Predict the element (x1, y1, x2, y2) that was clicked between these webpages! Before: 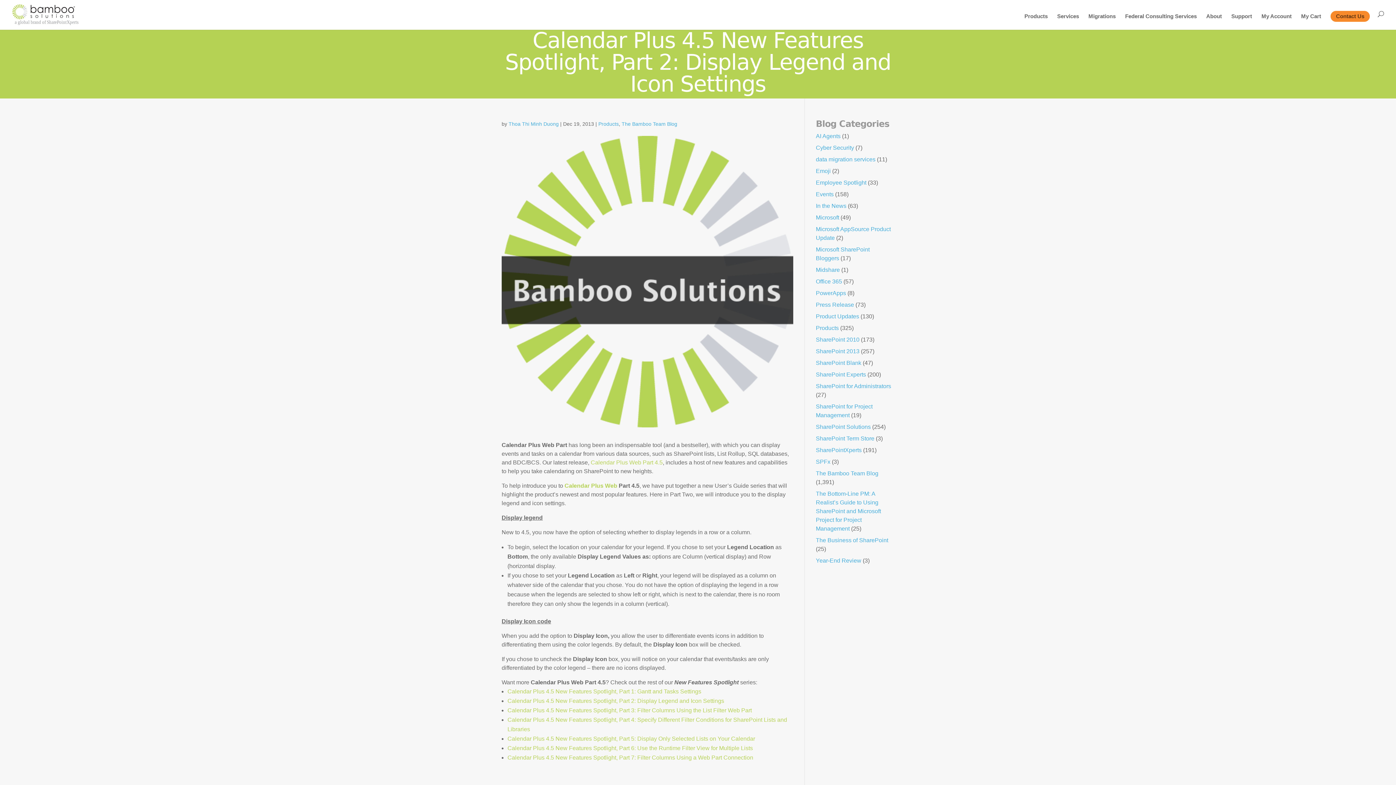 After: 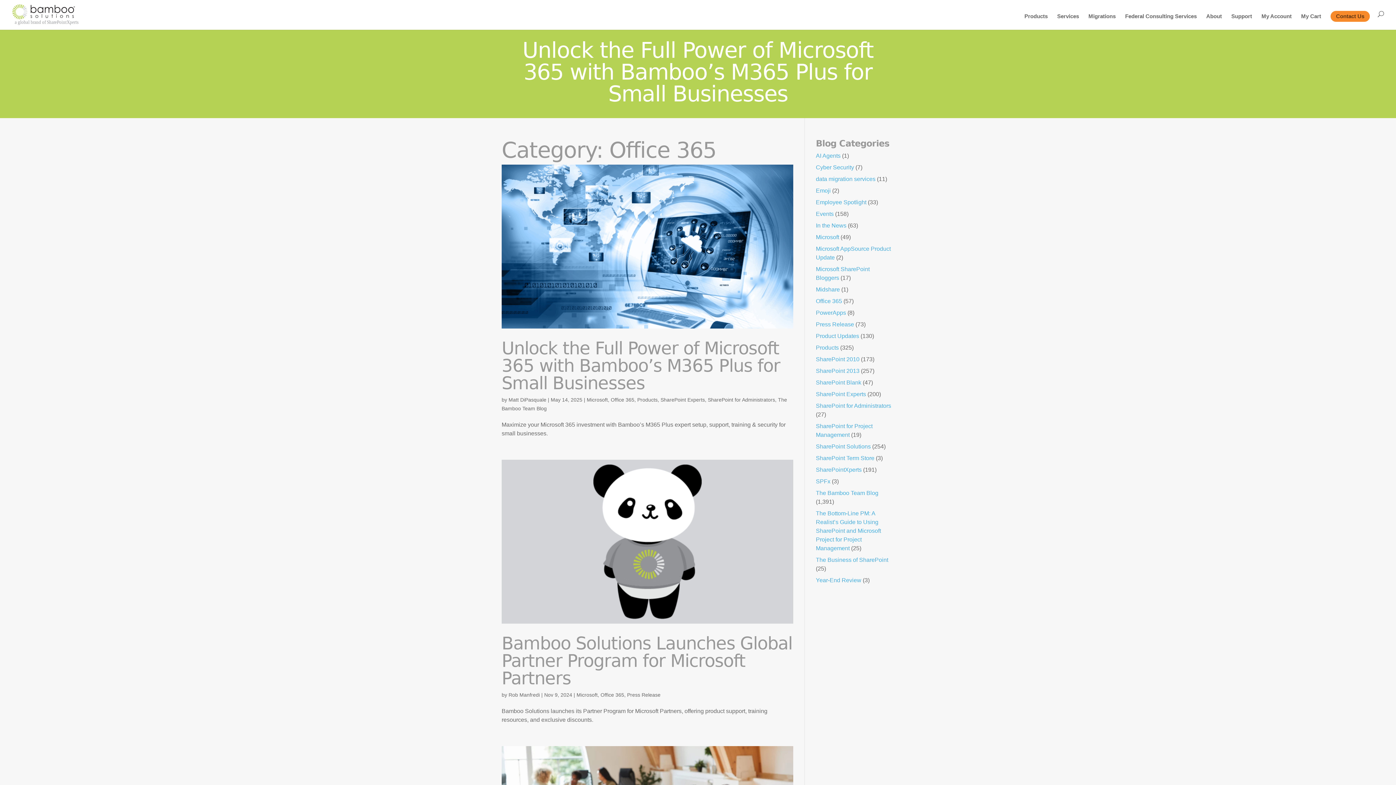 Action: bbox: (816, 278, 842, 284) label: Office 365